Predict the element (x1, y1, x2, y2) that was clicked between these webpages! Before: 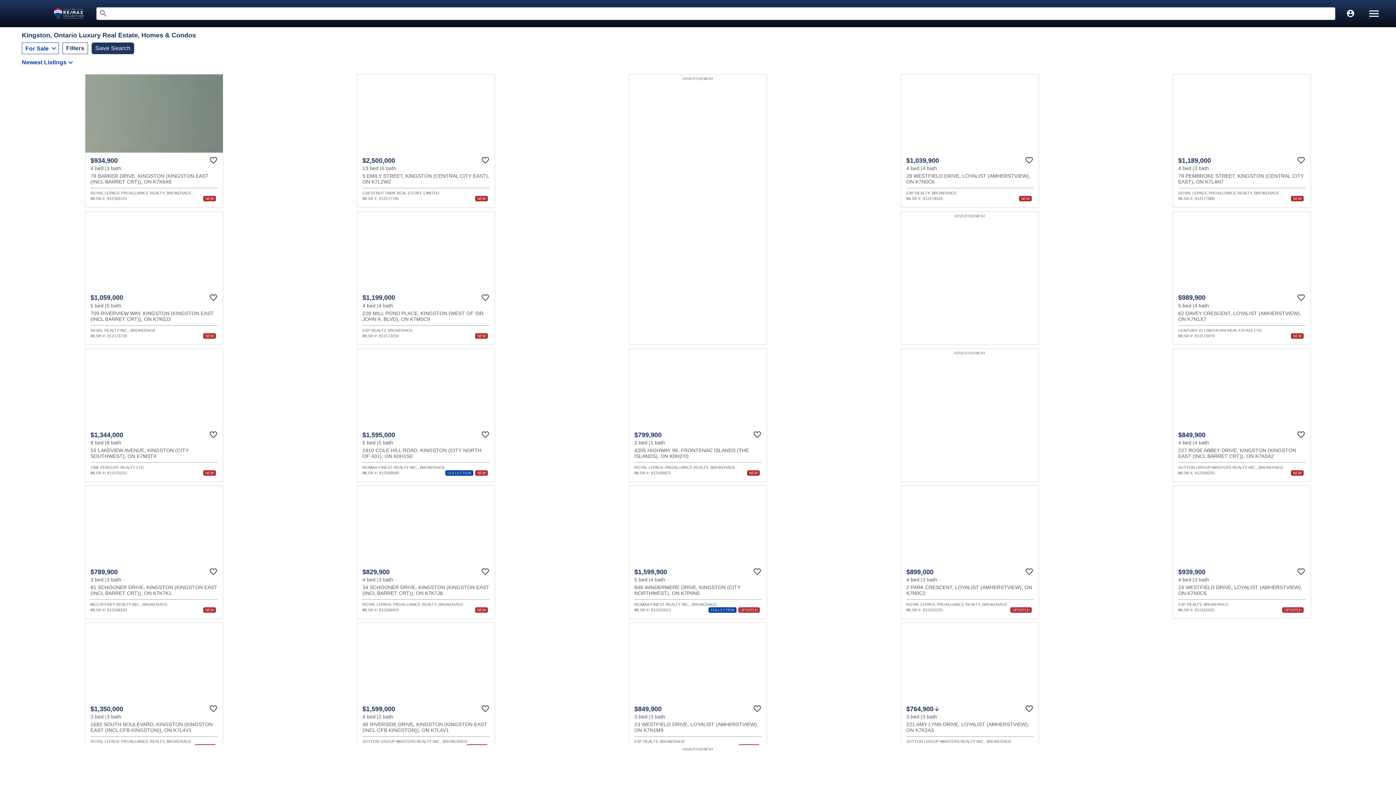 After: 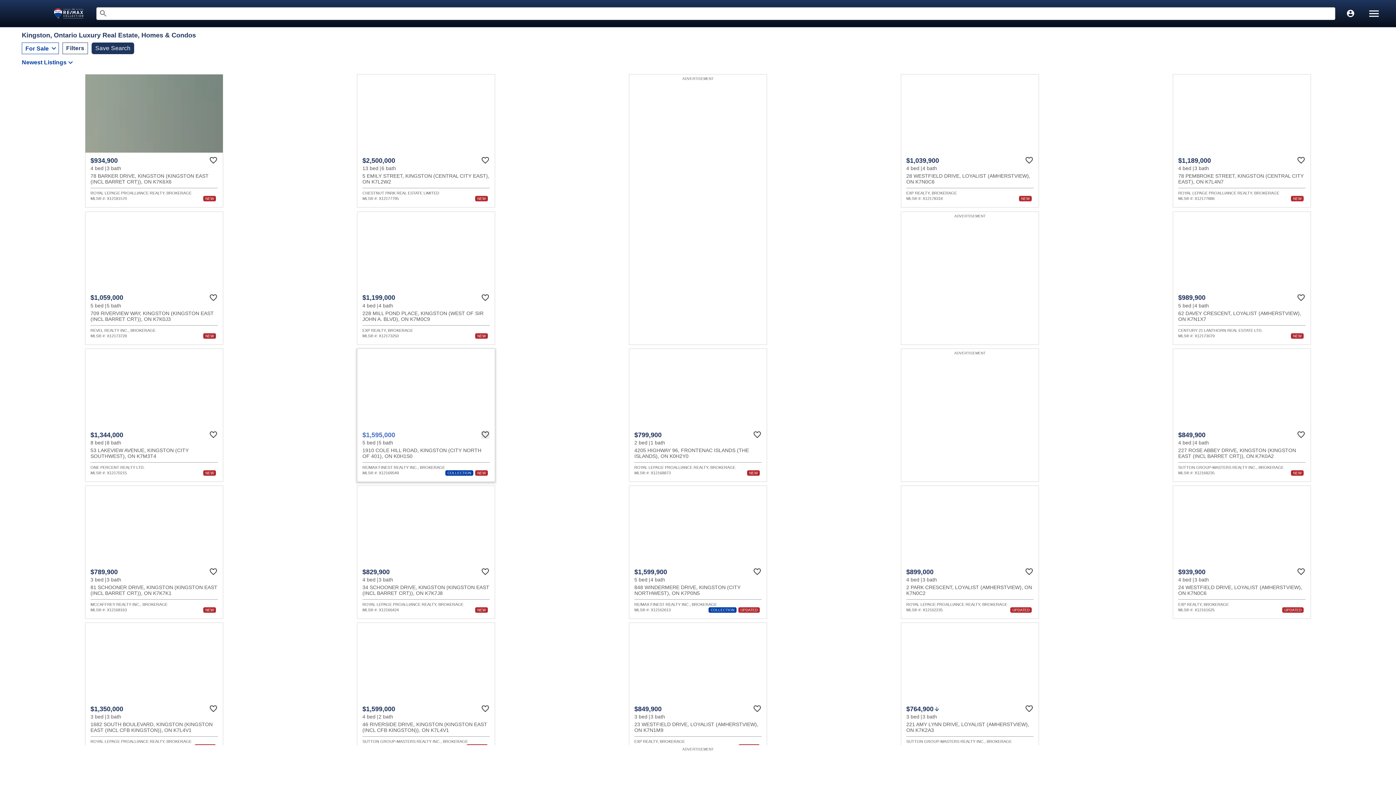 Action: bbox: (481, 430, 489, 439) label: Favourite